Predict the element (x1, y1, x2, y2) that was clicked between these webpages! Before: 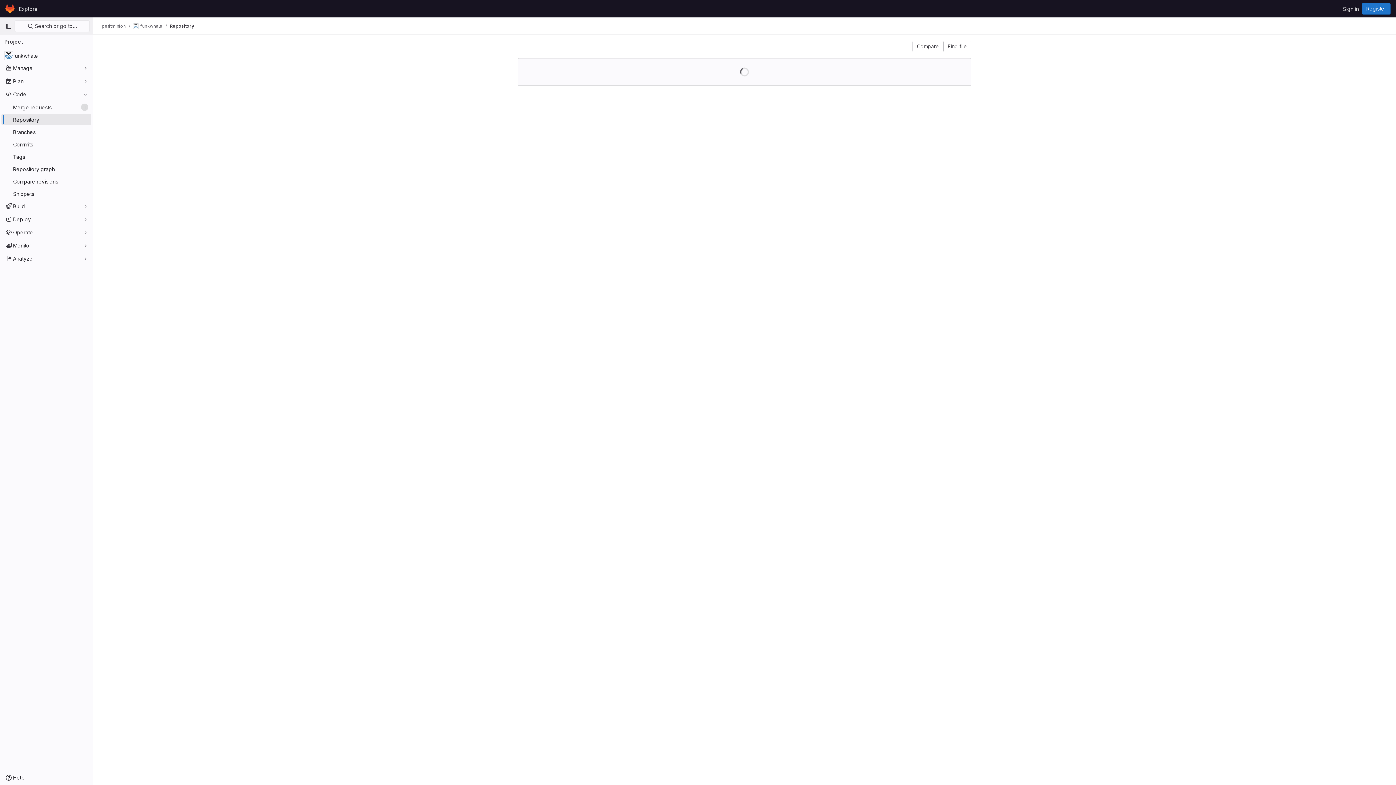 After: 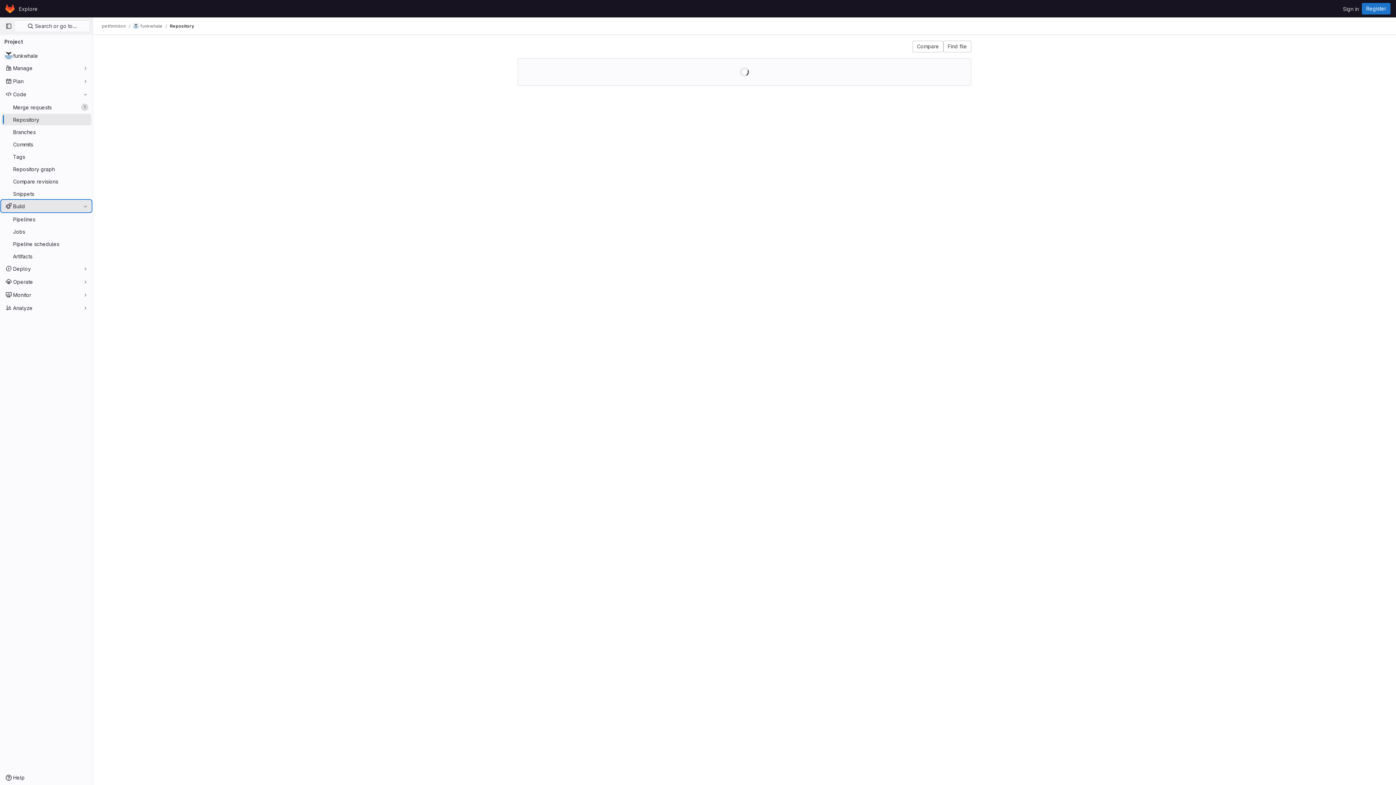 Action: label: Build bbox: (1, 200, 91, 212)